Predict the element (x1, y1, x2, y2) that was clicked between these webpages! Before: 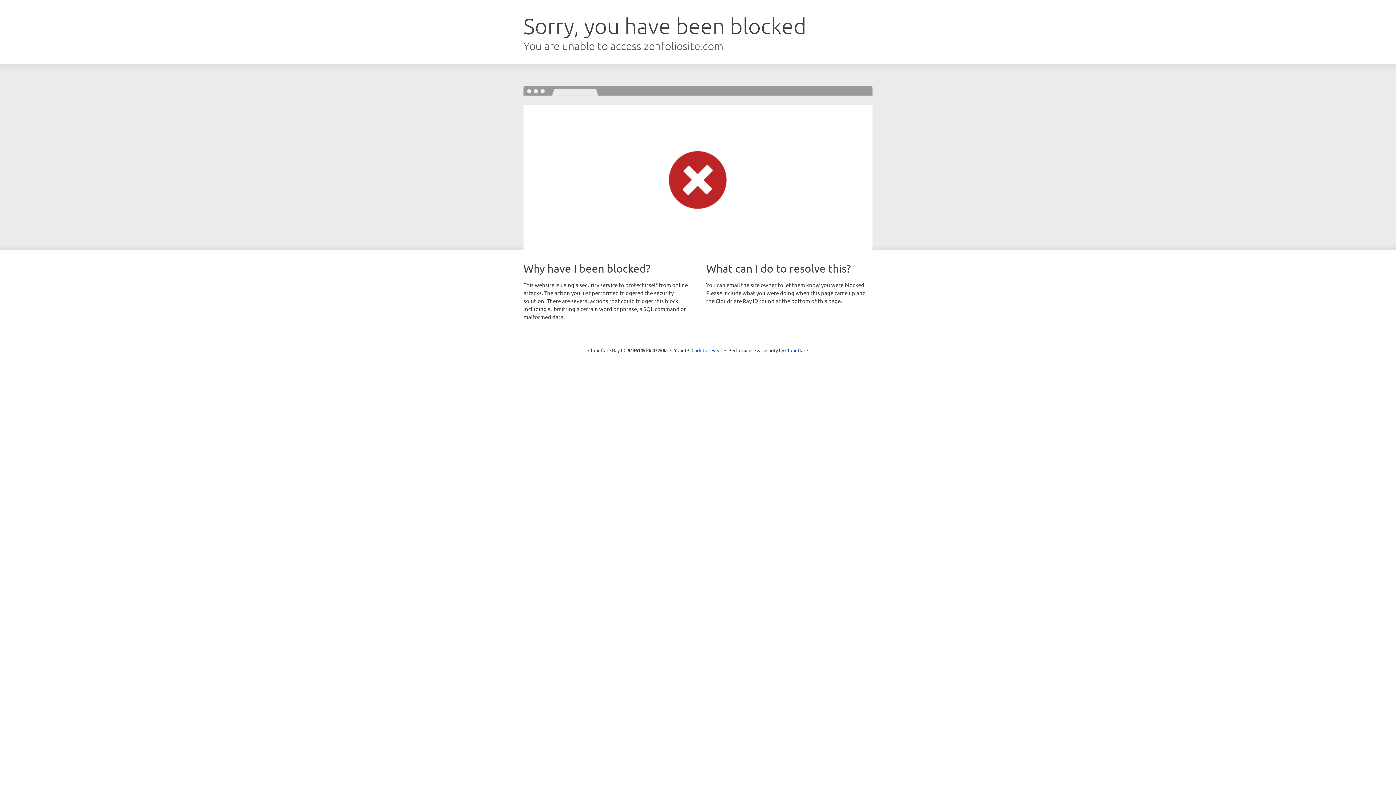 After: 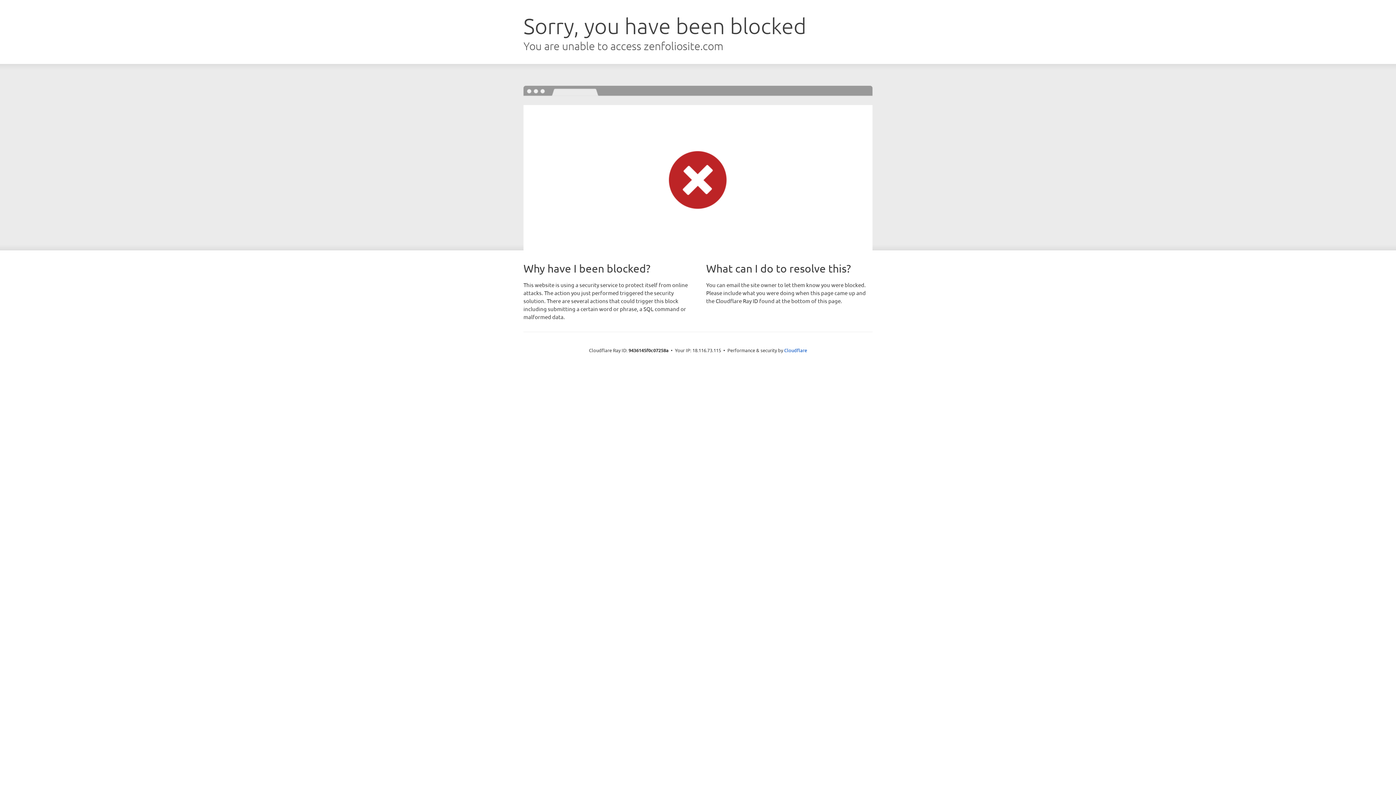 Action: label: Click to reveal bbox: (691, 346, 722, 353)